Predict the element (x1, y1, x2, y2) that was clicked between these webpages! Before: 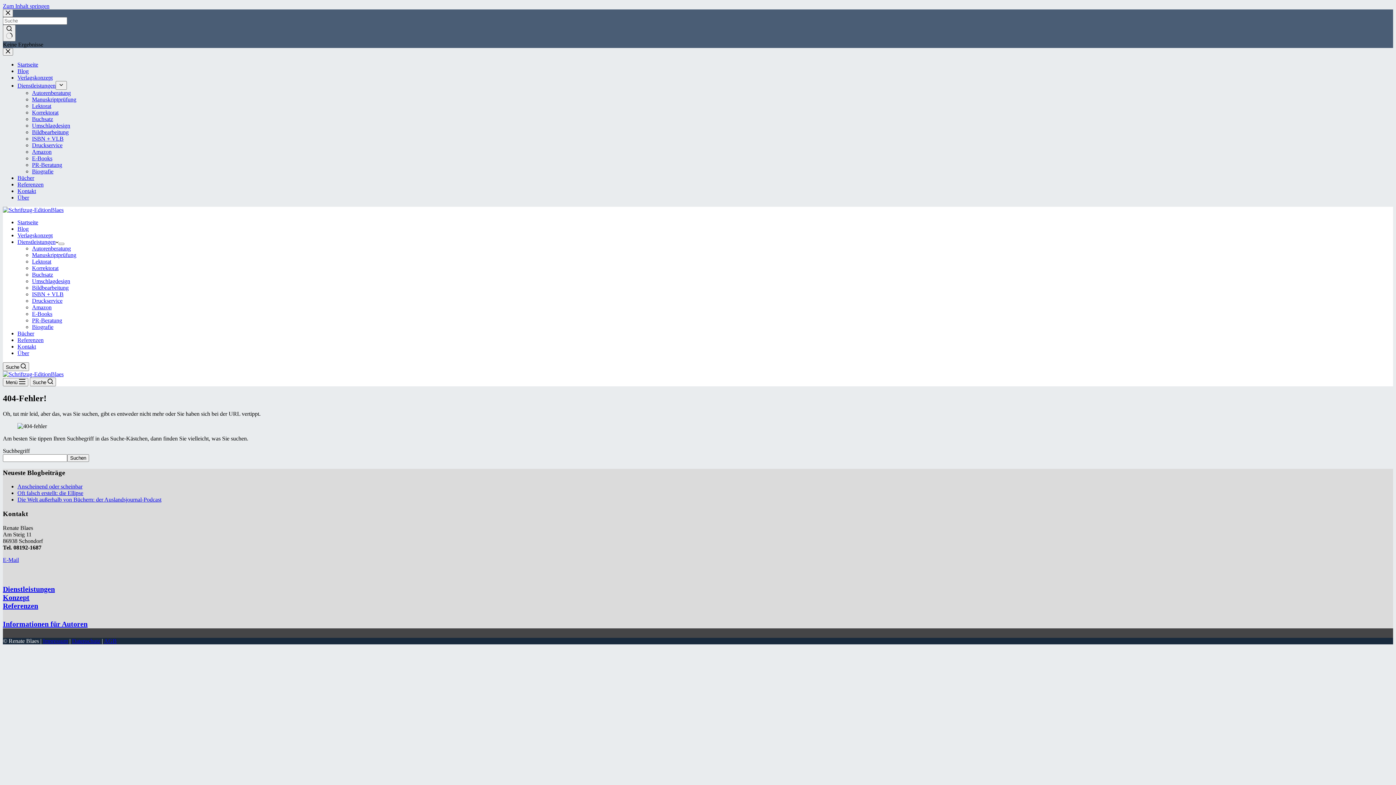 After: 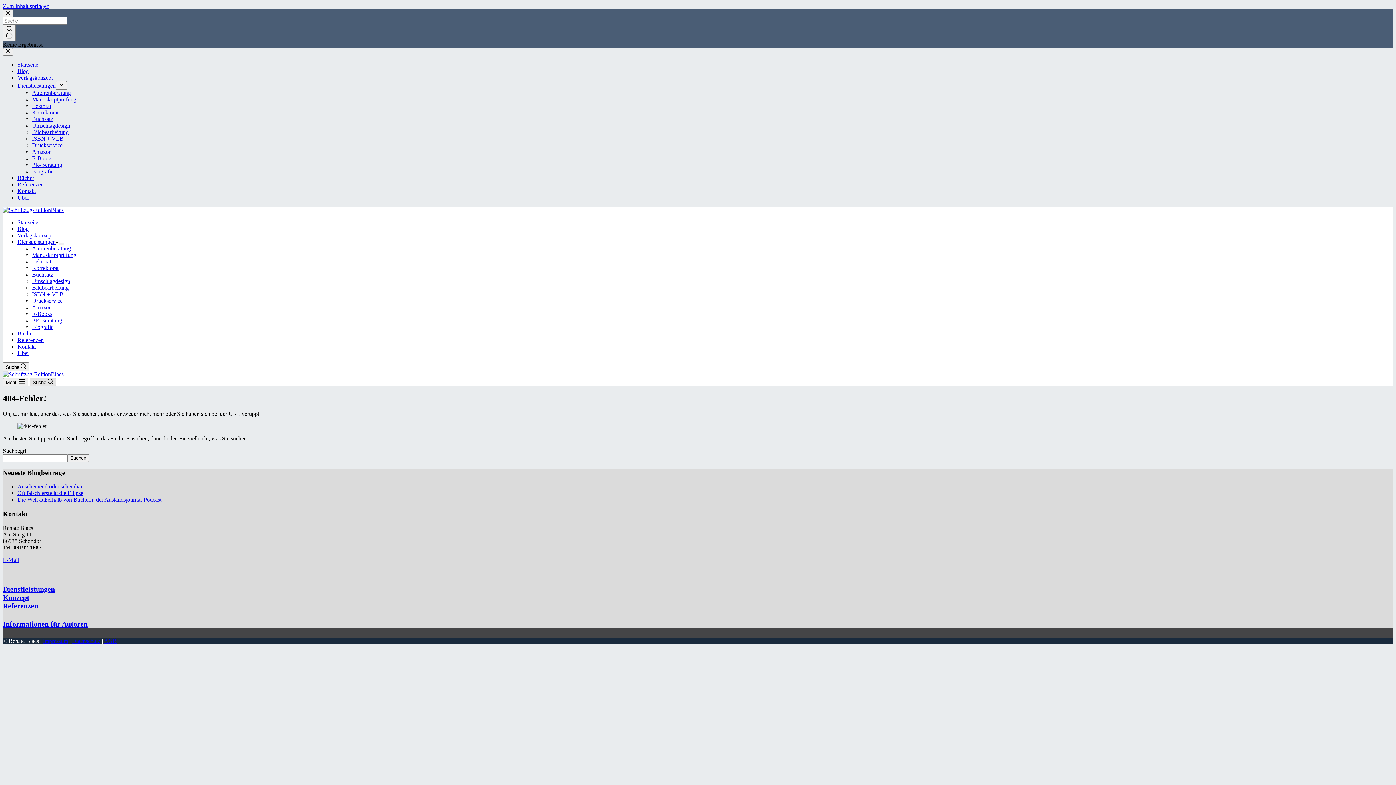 Action: bbox: (29, 377, 56, 386) label: Suche